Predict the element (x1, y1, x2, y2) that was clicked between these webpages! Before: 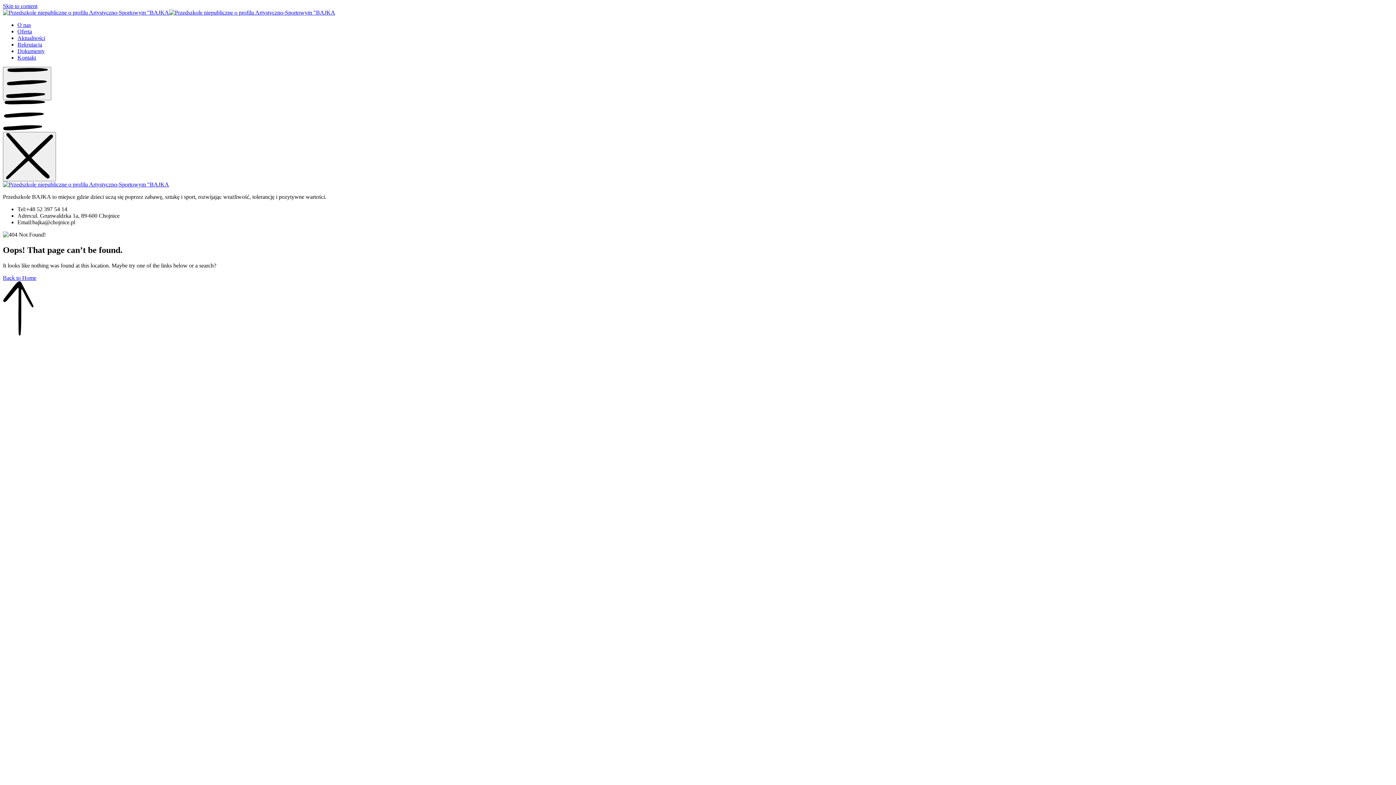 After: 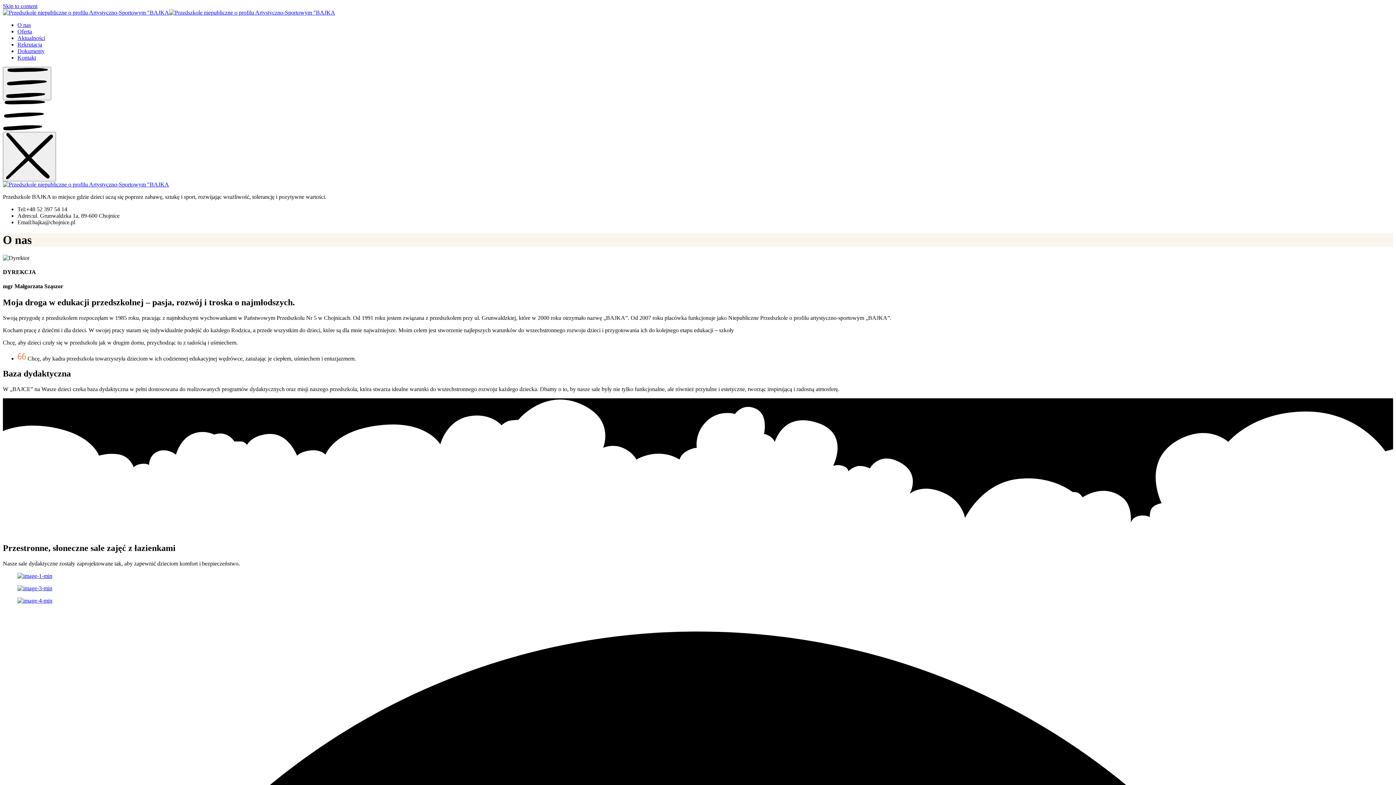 Action: bbox: (17, 21, 30, 28) label: O nas